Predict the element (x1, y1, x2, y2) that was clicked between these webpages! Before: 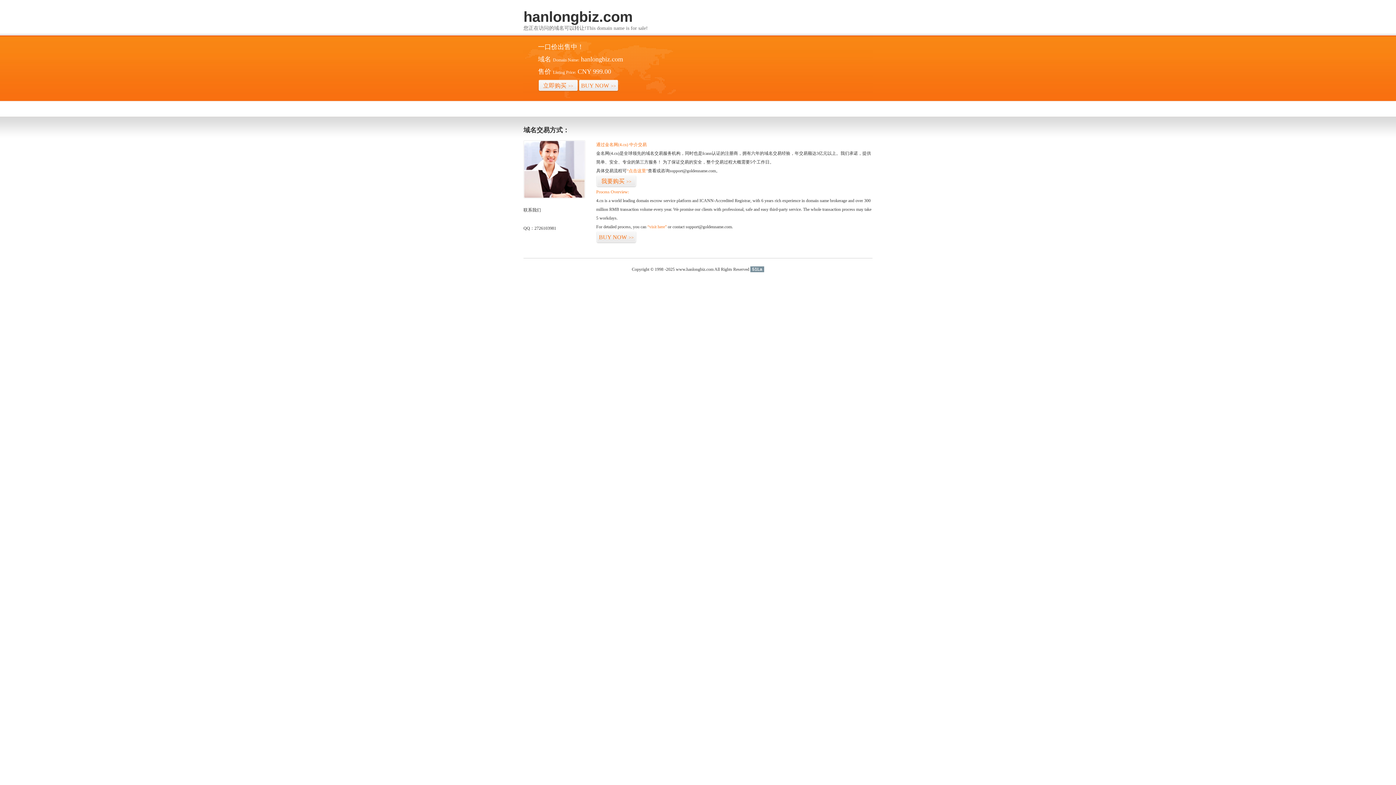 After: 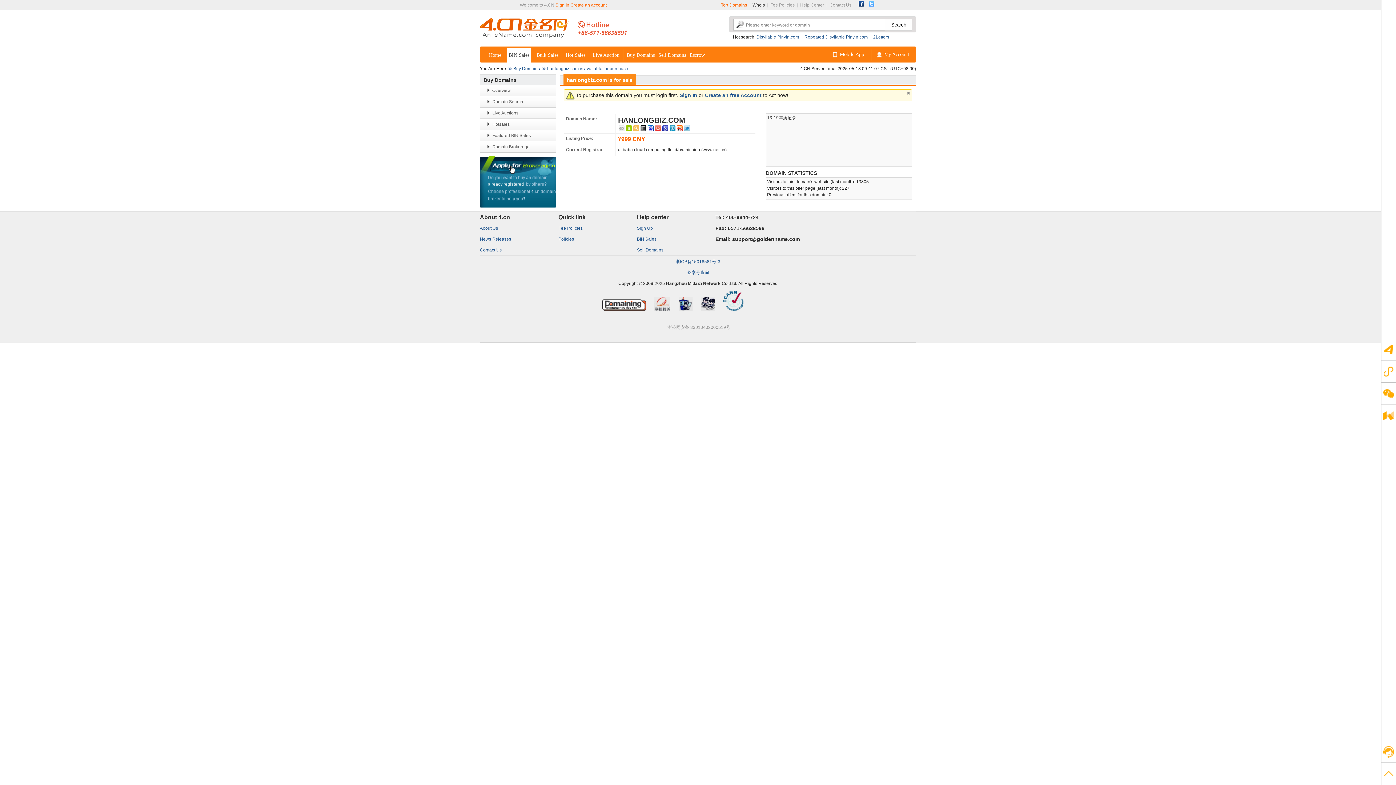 Action: label: “visit here” bbox: (647, 224, 666, 229)